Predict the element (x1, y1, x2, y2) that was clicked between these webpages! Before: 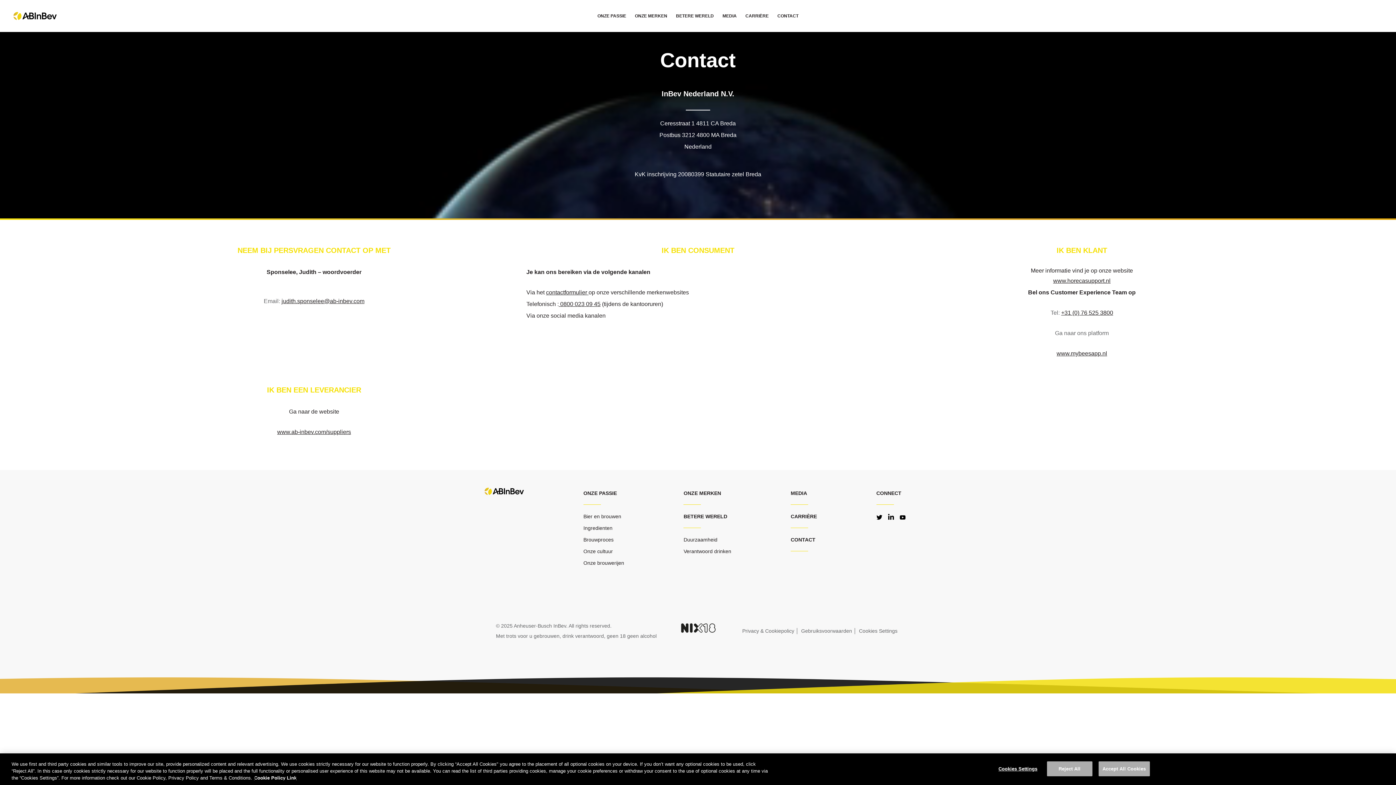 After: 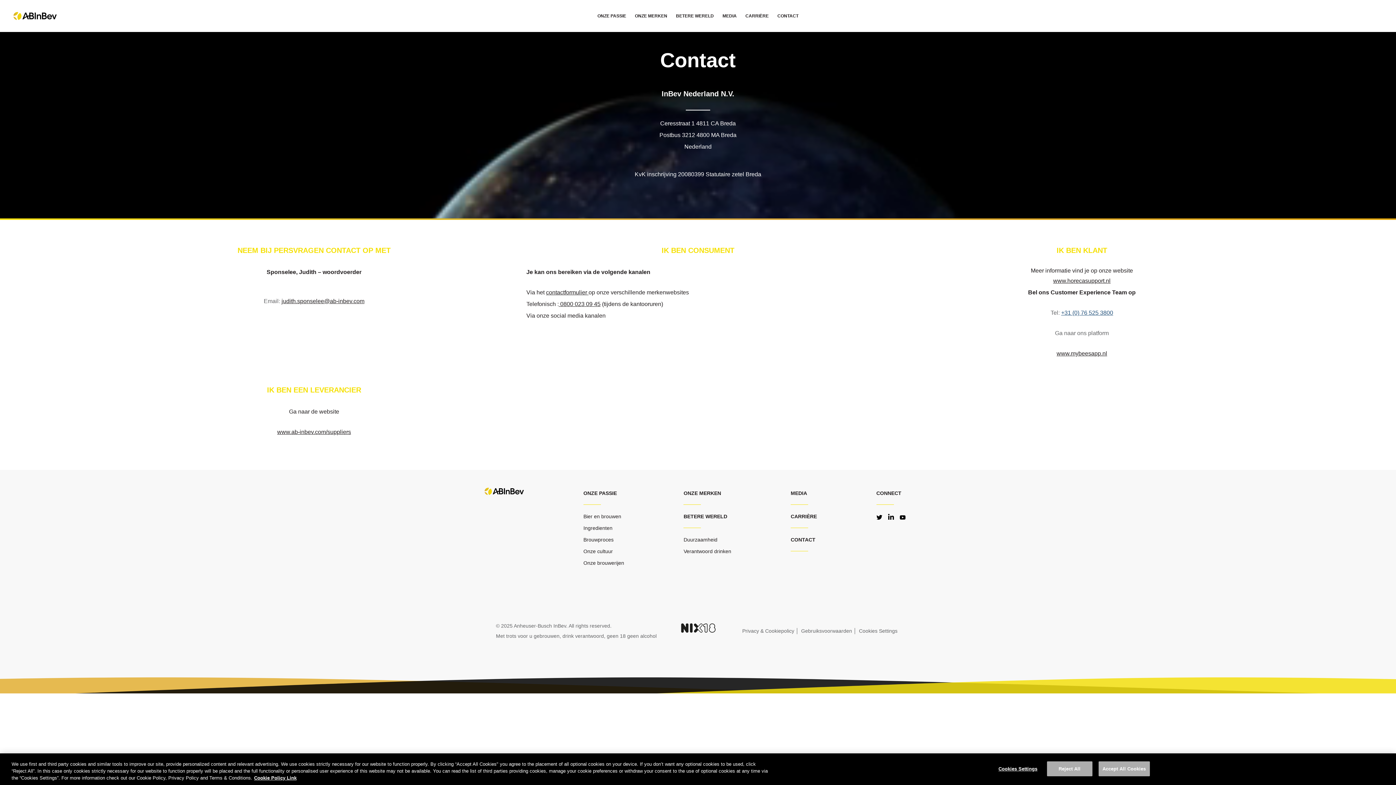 Action: bbox: (1061, 309, 1113, 316) label: +31 (0) 76 525 3800